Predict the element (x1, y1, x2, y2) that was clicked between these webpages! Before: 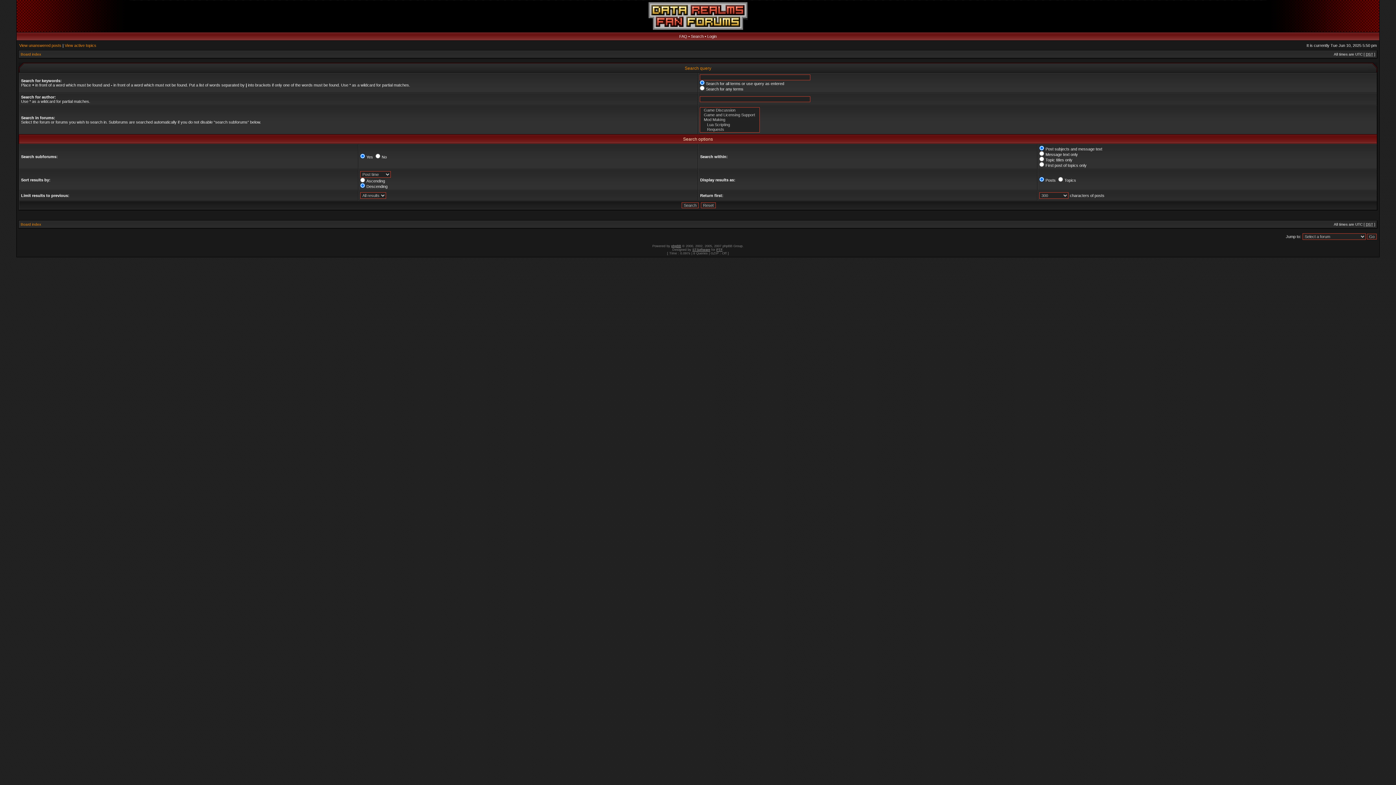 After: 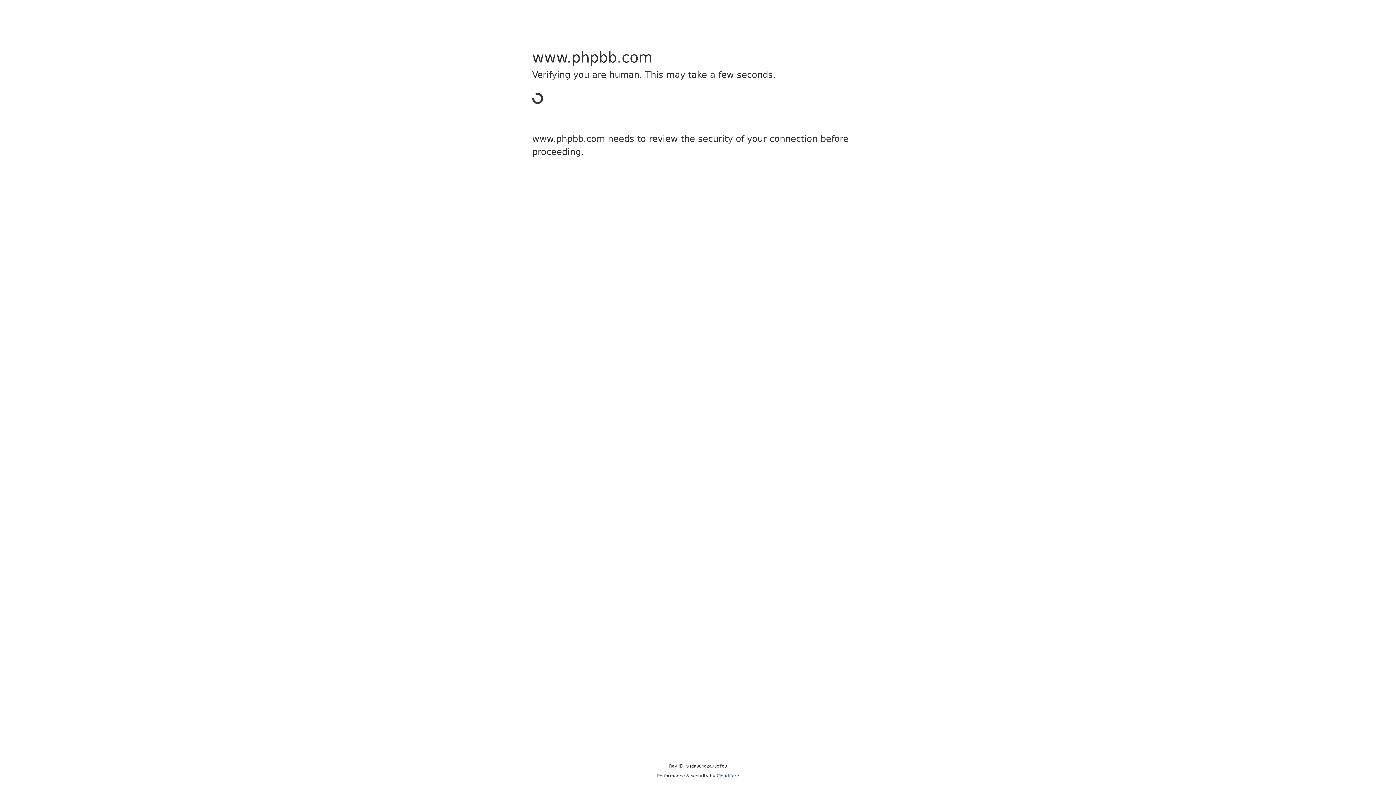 Action: bbox: (671, 244, 681, 248) label: phpBB